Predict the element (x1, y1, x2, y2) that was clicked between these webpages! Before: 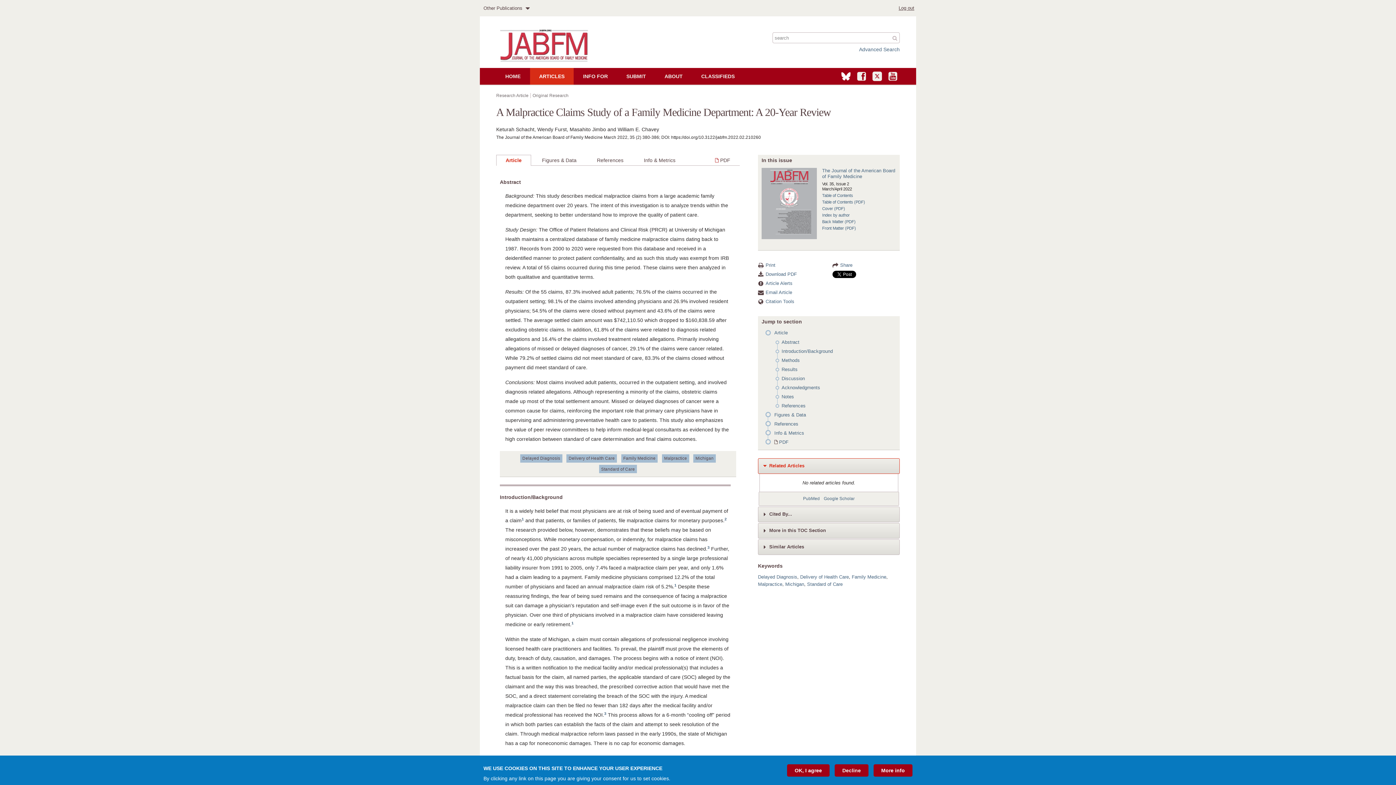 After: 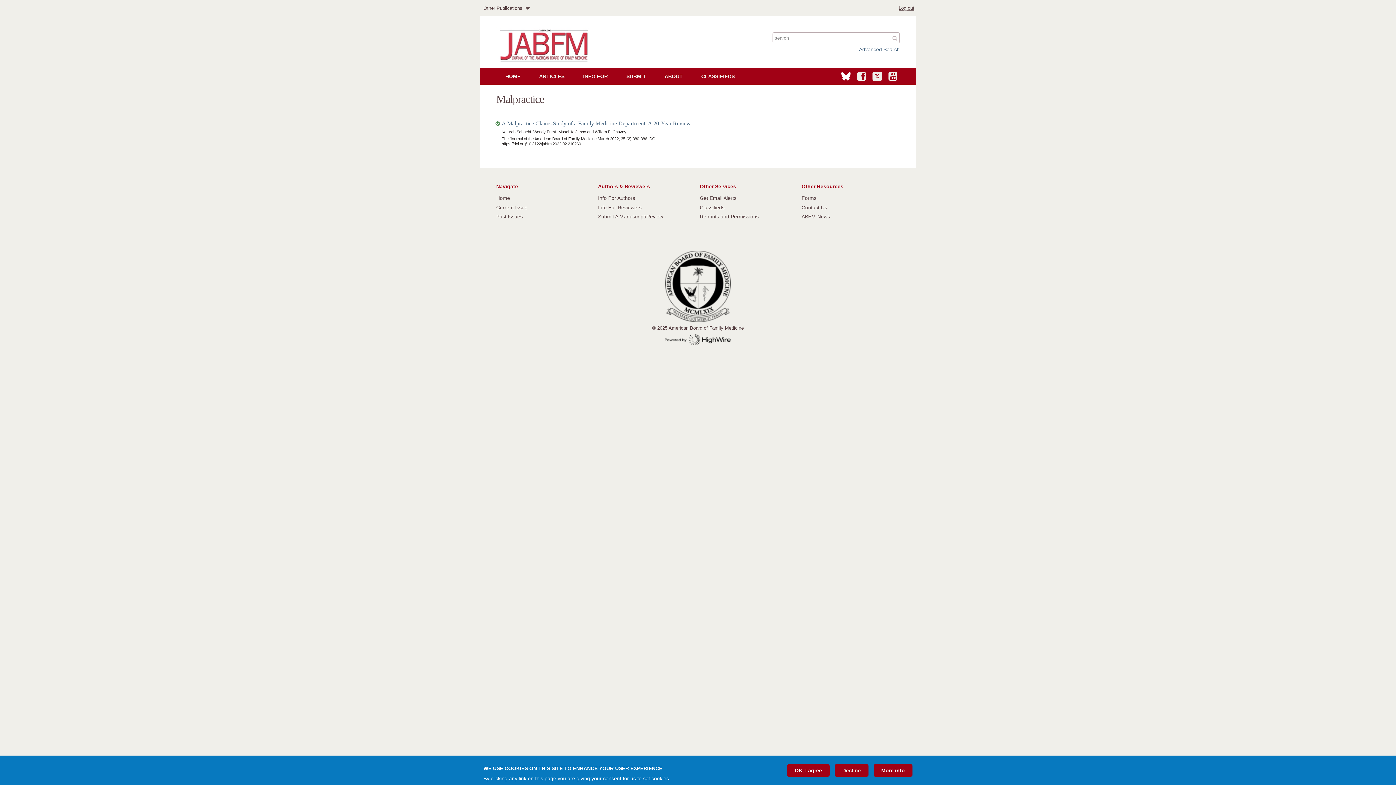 Action: label: Malpractice bbox: (758, 581, 782, 587)